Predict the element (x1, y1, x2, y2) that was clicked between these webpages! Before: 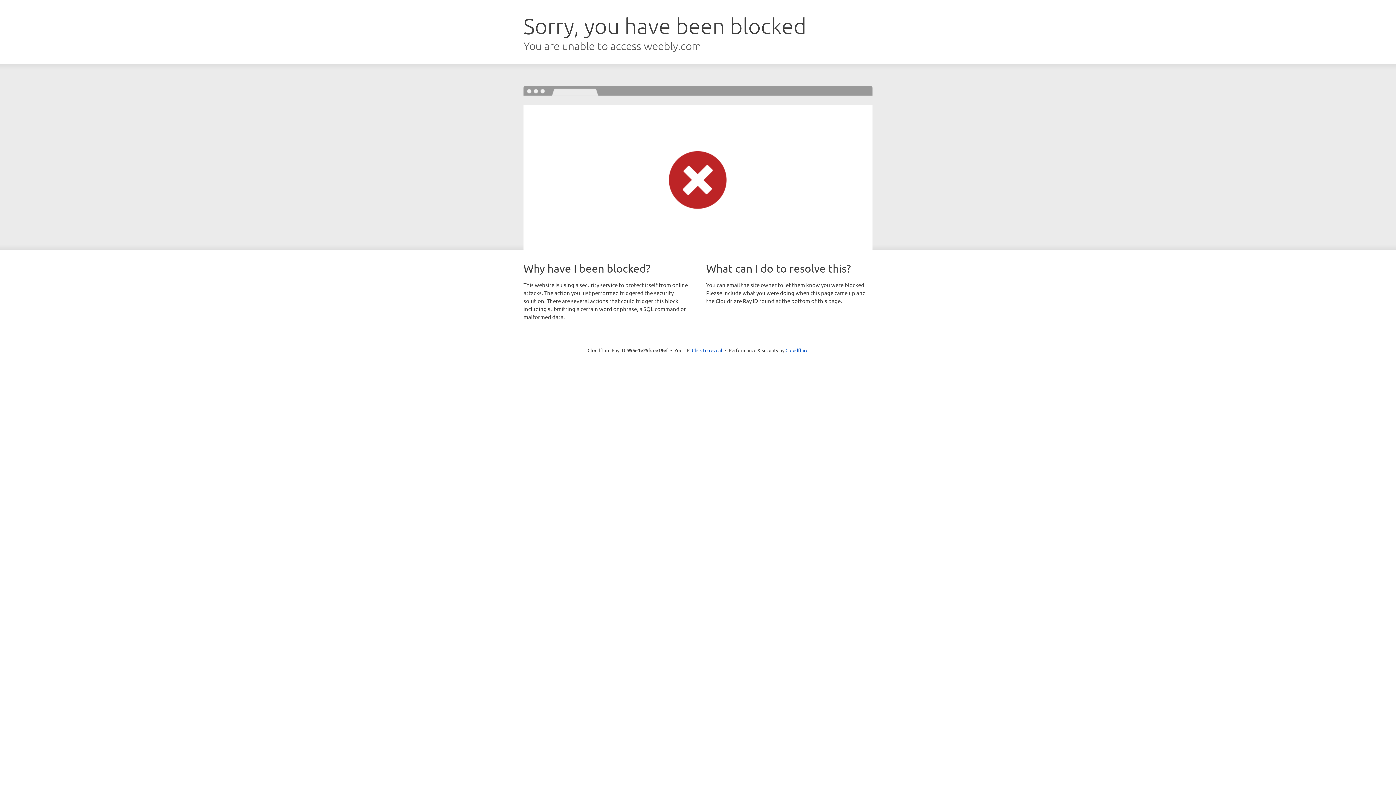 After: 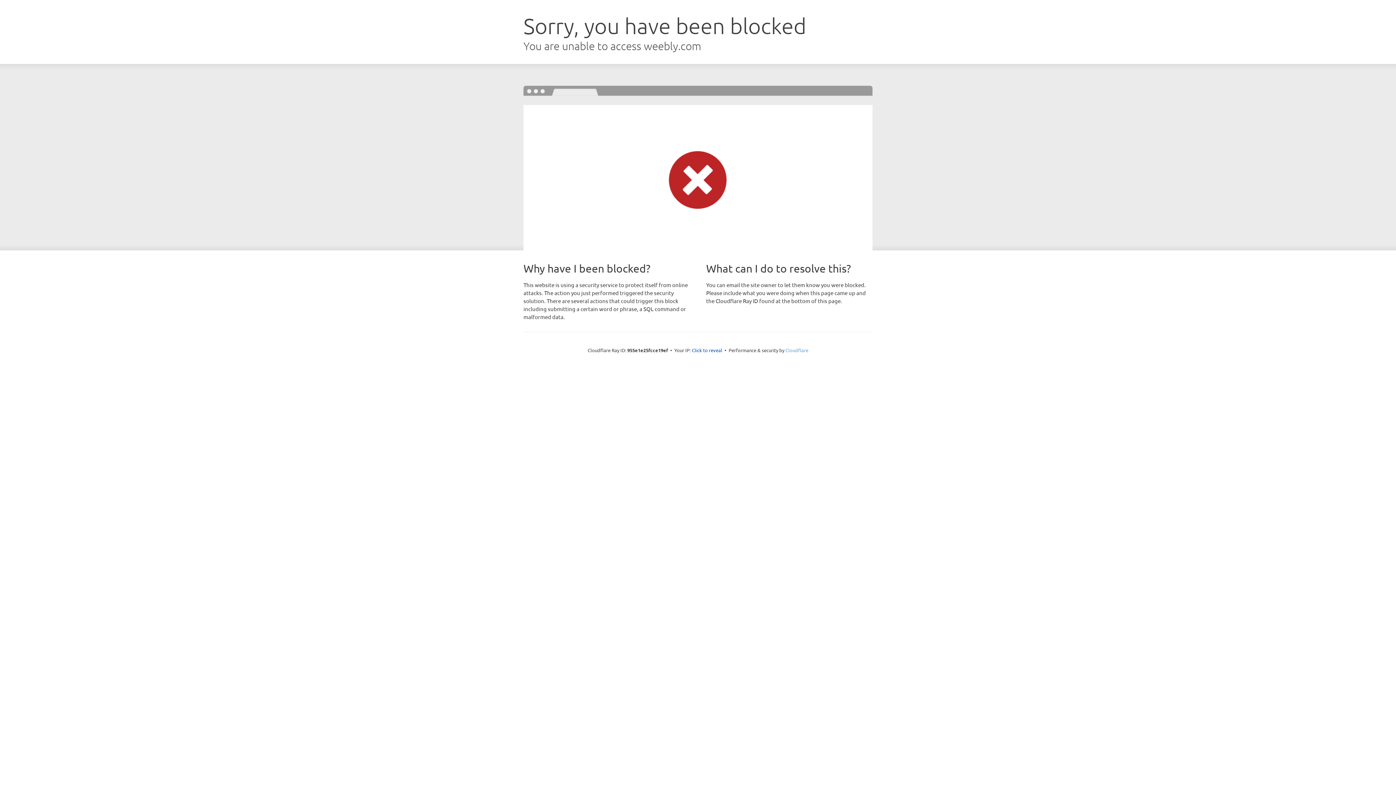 Action: bbox: (785, 347, 808, 353) label: Cloudflare